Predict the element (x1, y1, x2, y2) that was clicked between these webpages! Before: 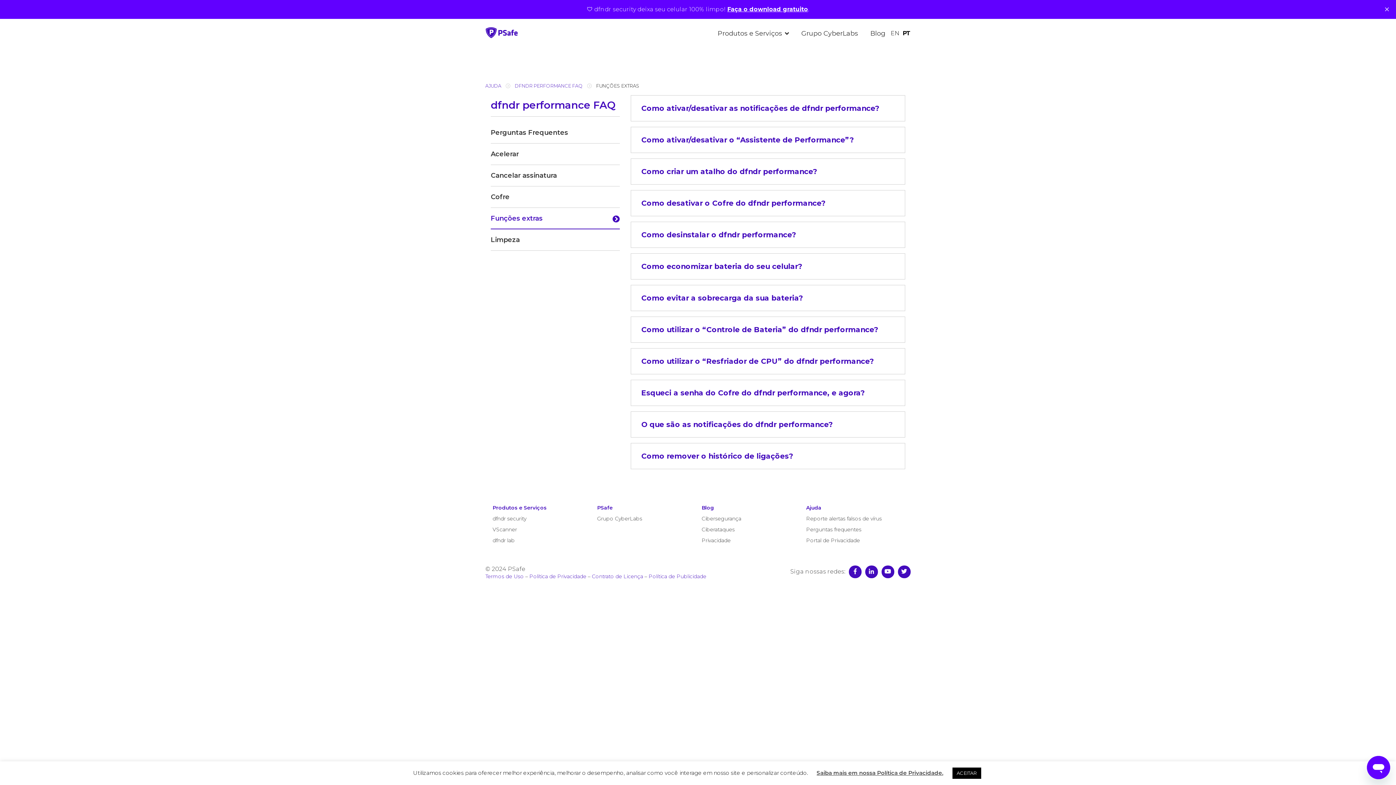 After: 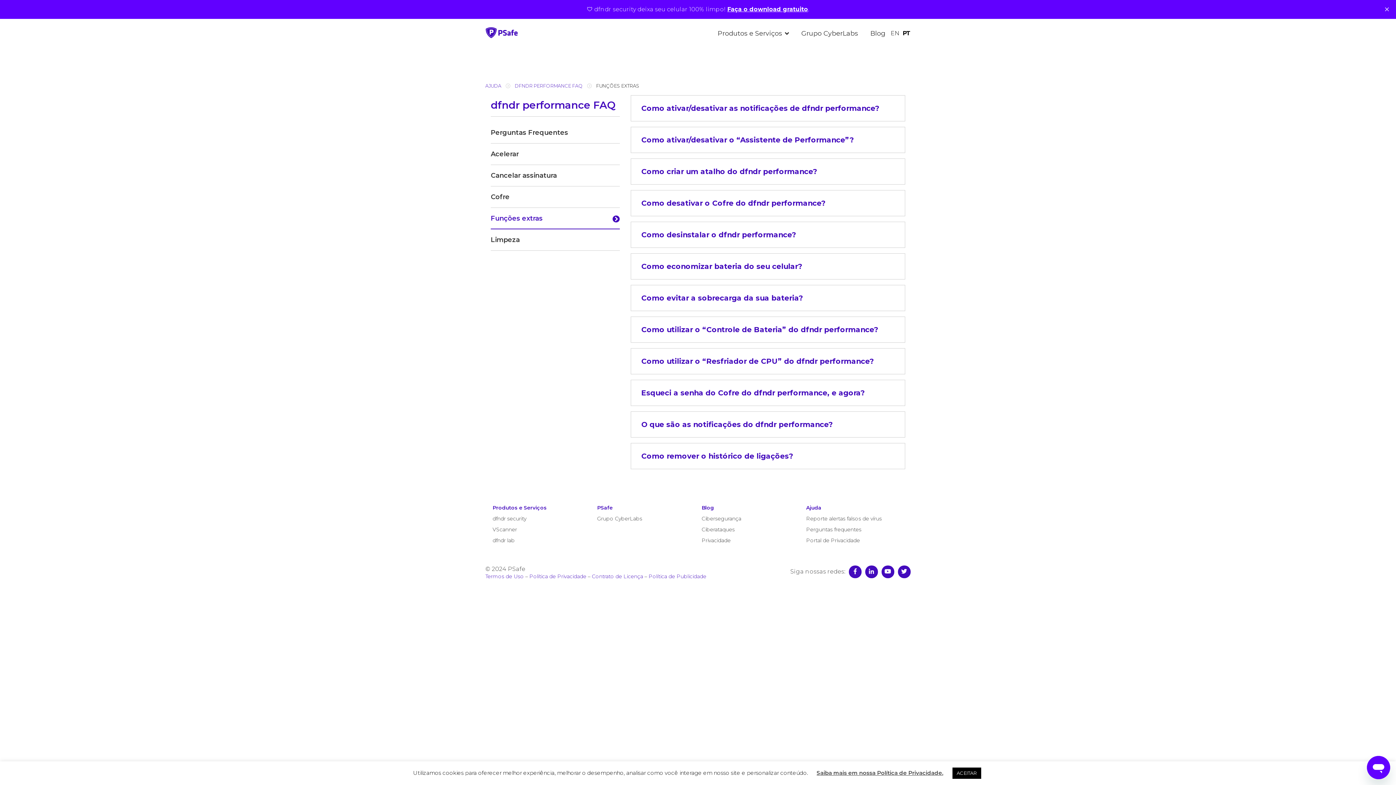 Action: label: Produtos e Serviços bbox: (492, 504, 591, 512)